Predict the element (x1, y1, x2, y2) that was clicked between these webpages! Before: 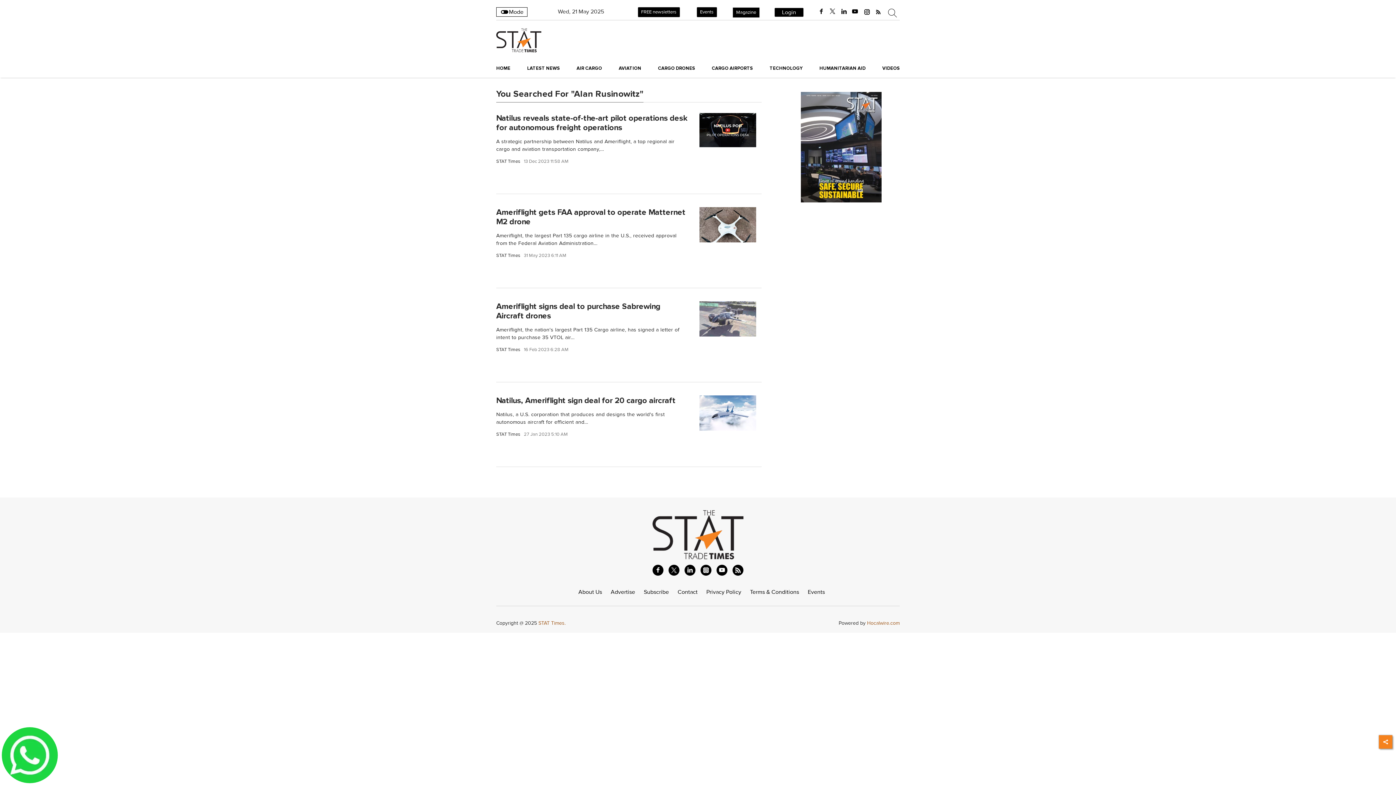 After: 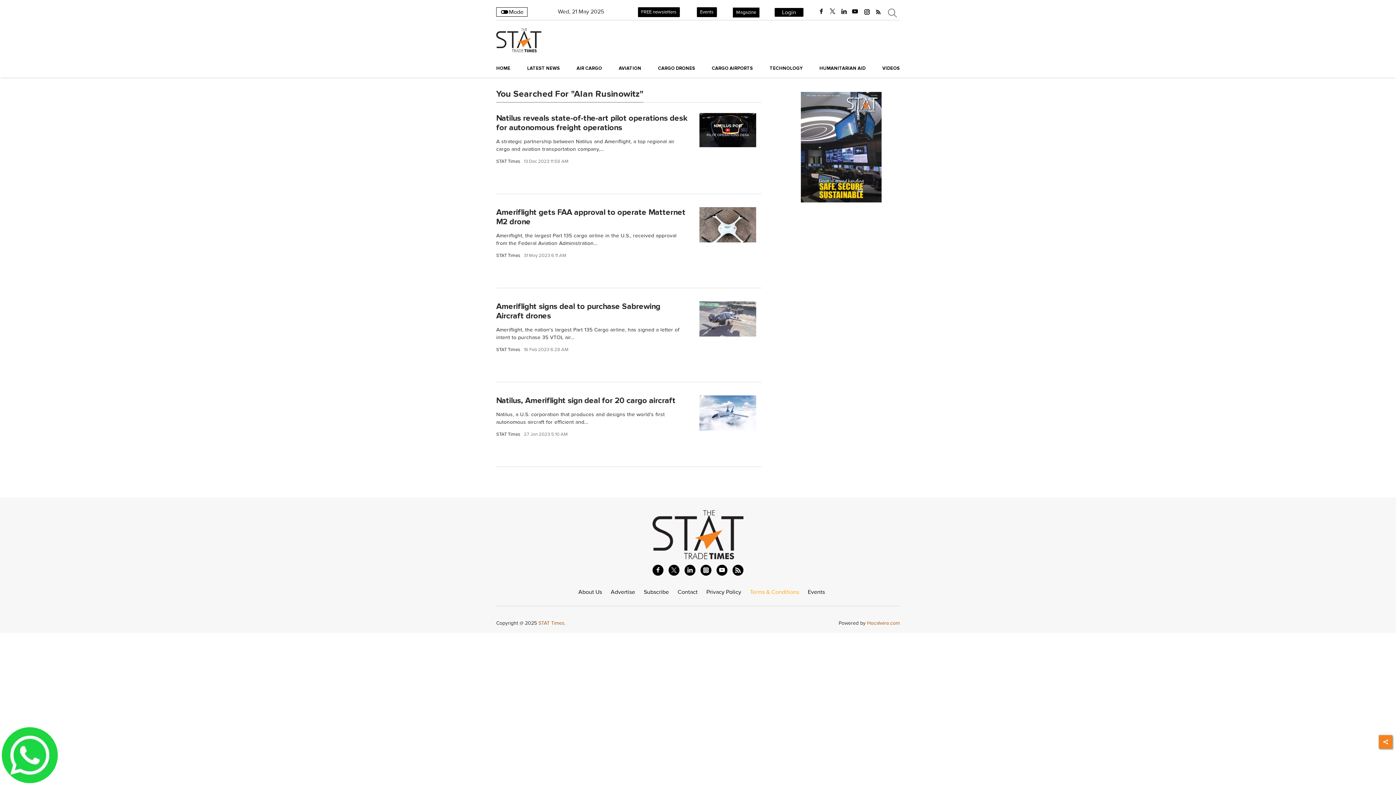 Action: bbox: (750, 588, 799, 596) label: Terms & Conditions